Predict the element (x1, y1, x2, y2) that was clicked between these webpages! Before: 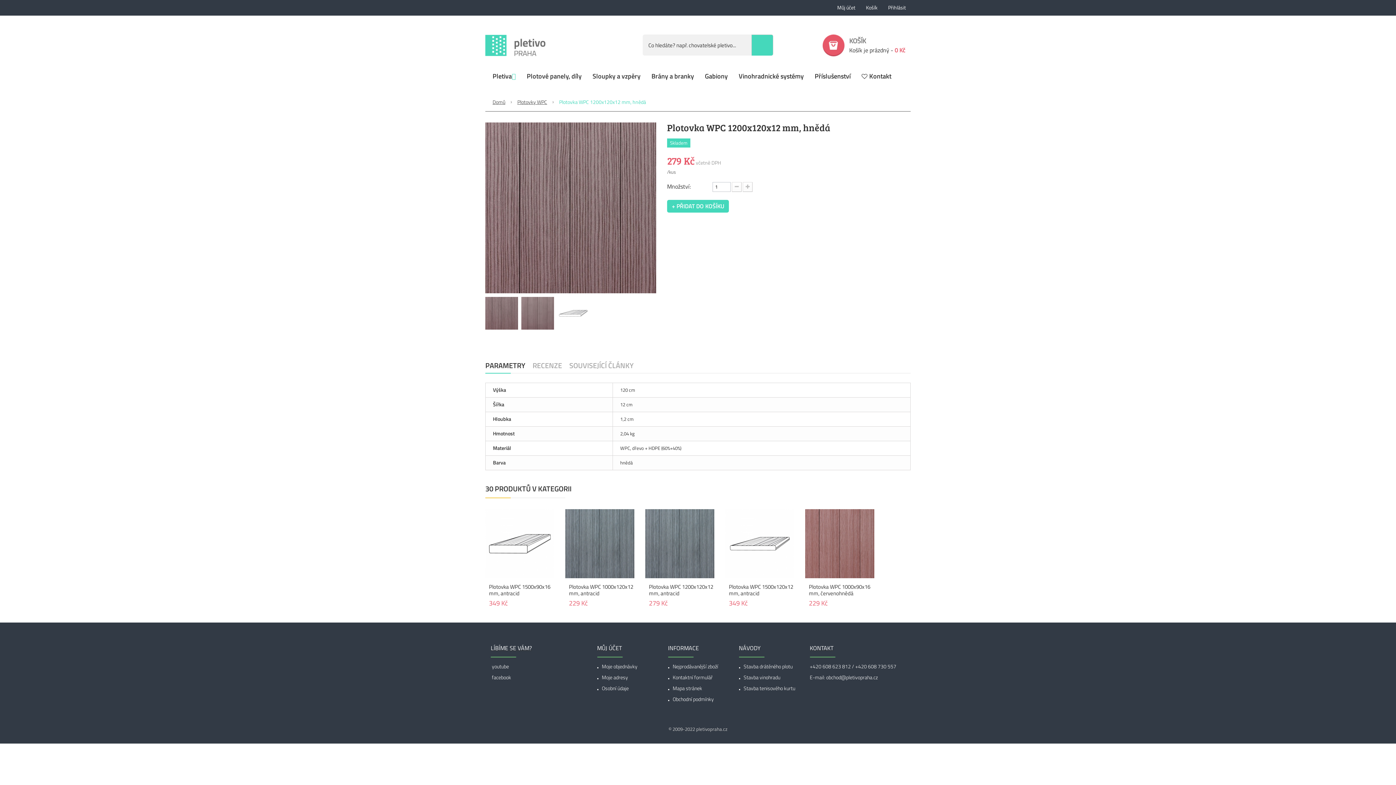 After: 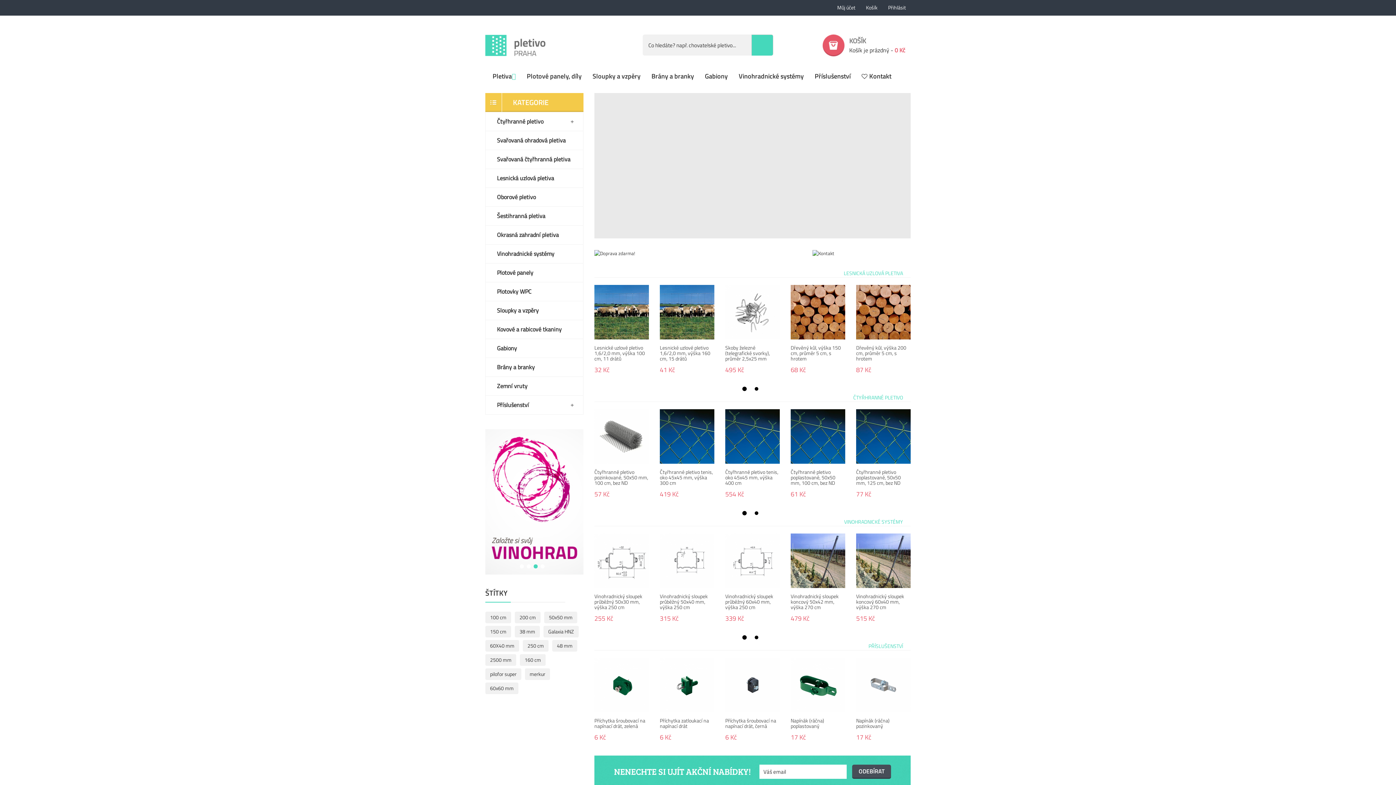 Action: label: Domů bbox: (492, 93, 505, 111)